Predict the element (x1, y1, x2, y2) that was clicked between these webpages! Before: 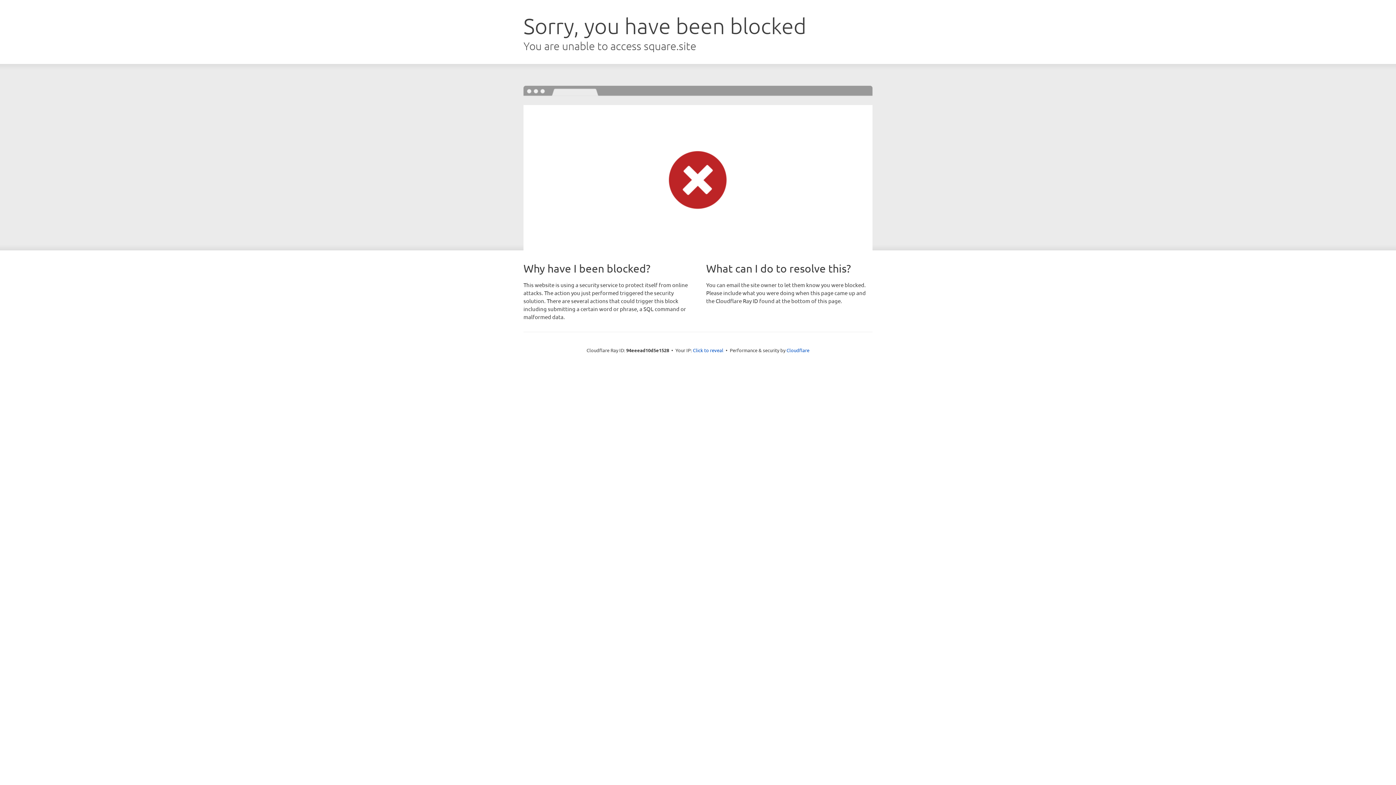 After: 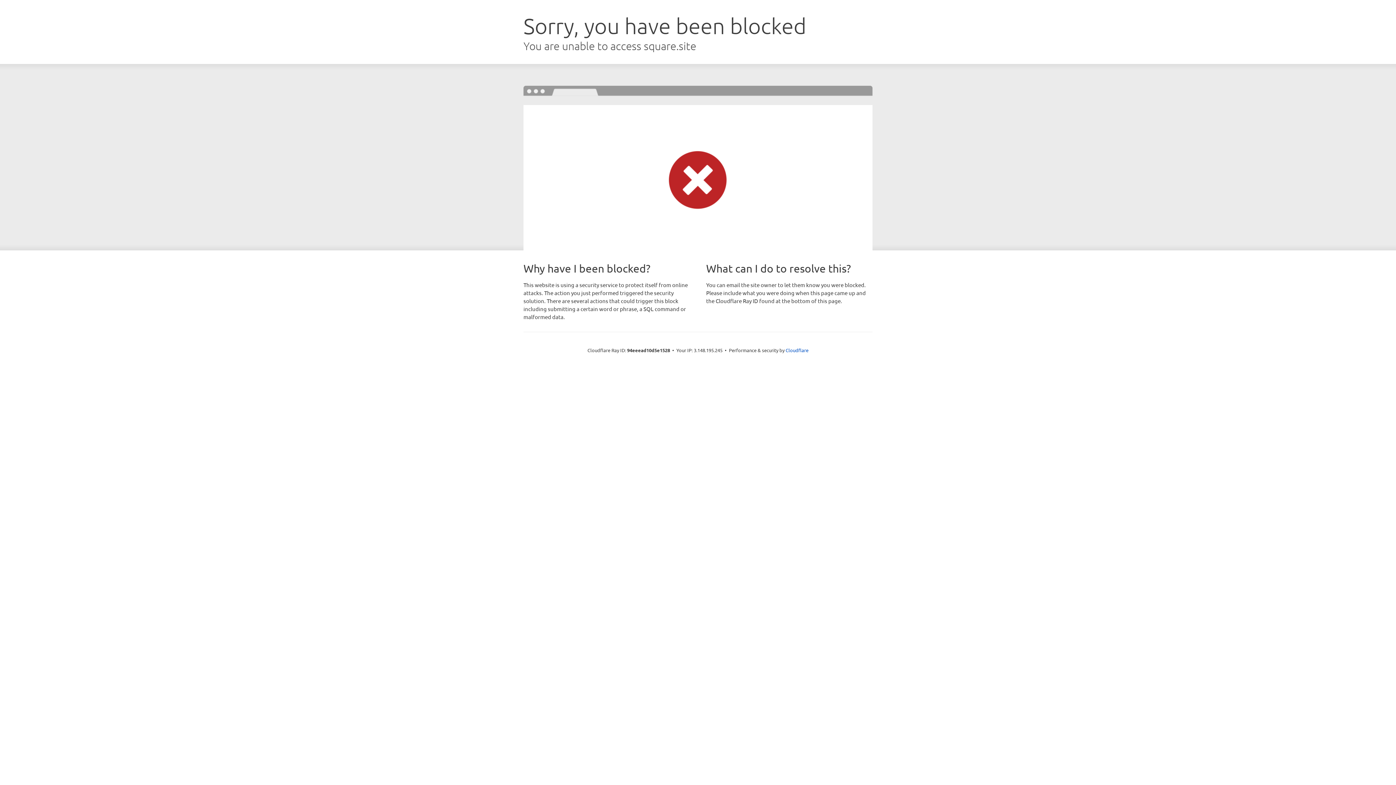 Action: bbox: (693, 346, 723, 353) label: Click to reveal